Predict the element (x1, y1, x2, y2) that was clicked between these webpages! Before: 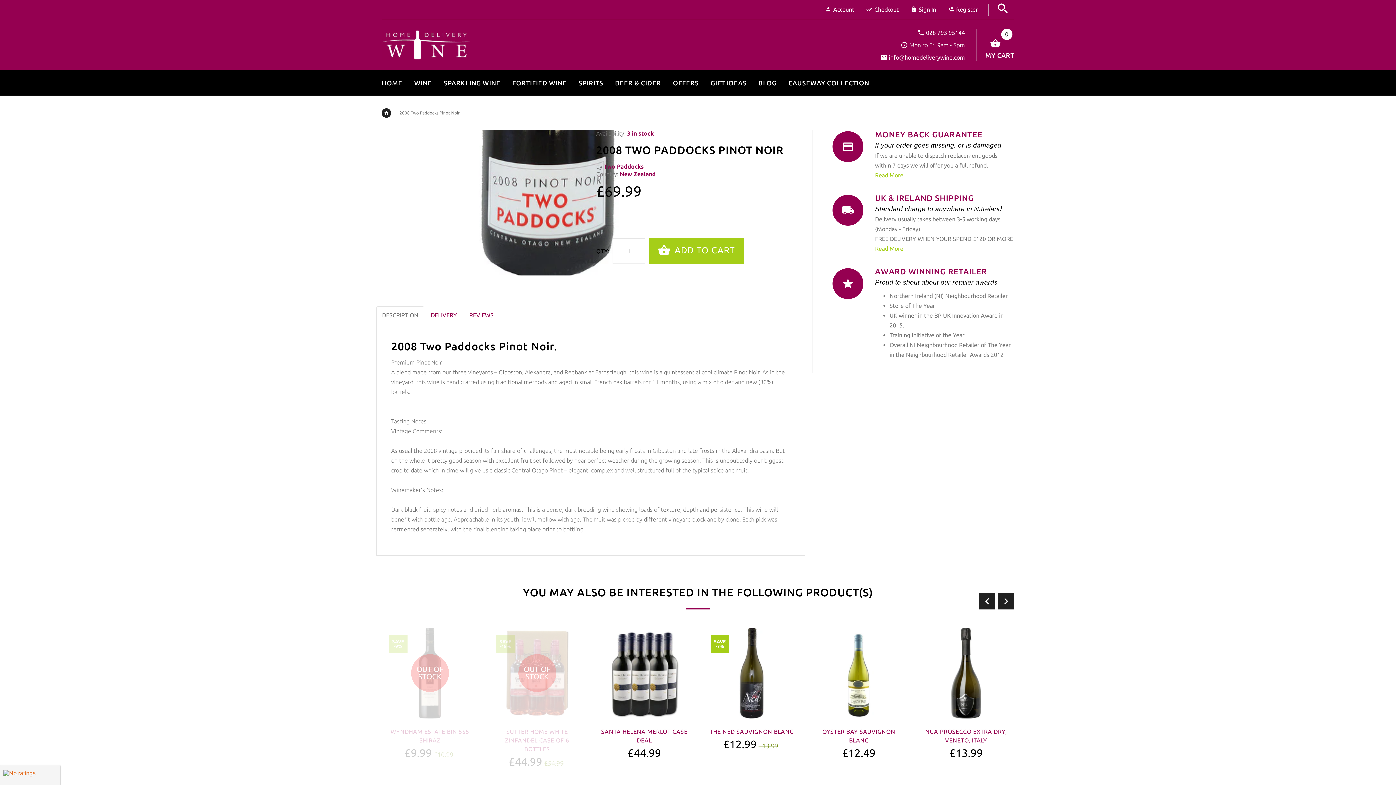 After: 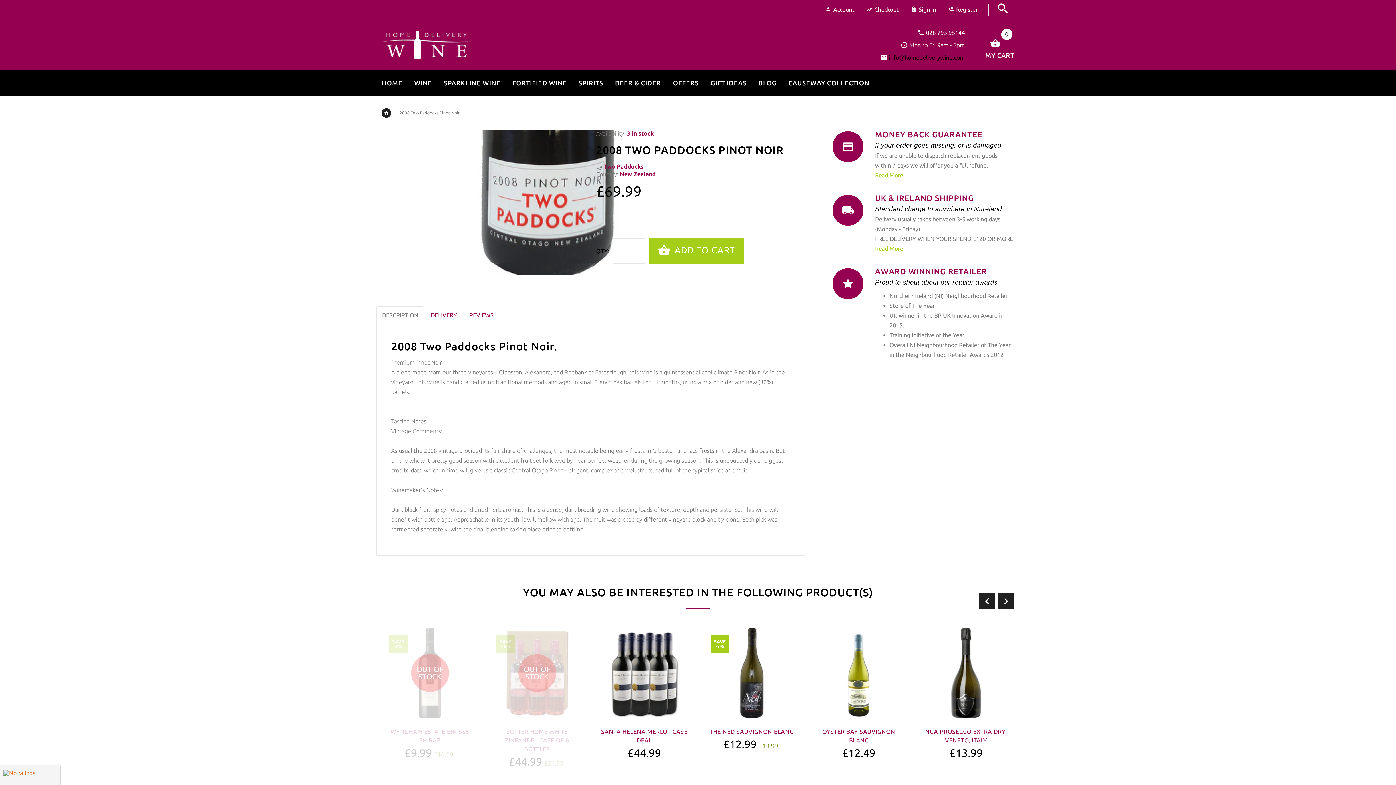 Action: bbox: (889, 54, 965, 60) label: info@homedeliverywine.com